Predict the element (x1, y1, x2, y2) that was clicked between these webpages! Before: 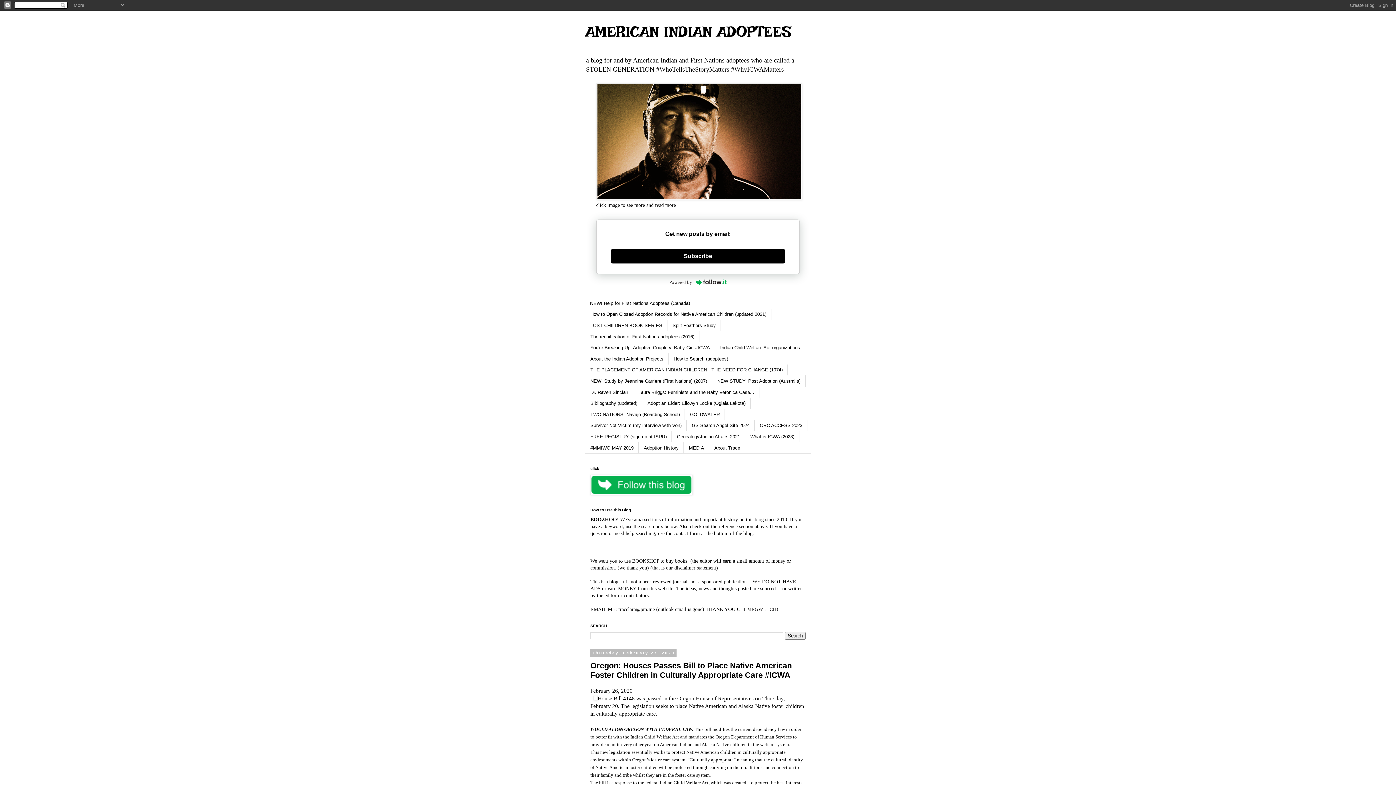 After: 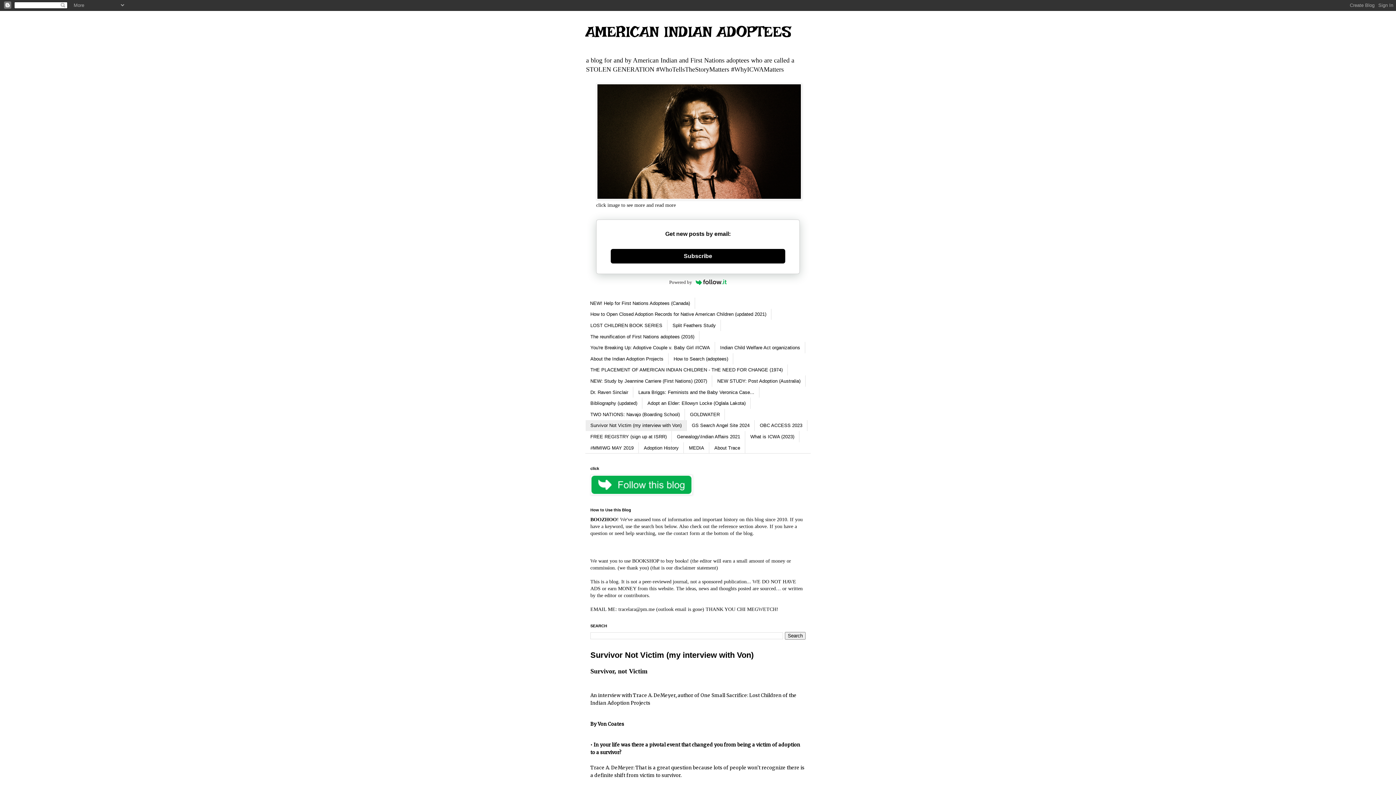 Action: bbox: (585, 420, 686, 431) label: Survivor Not Victim (my interview with Von)